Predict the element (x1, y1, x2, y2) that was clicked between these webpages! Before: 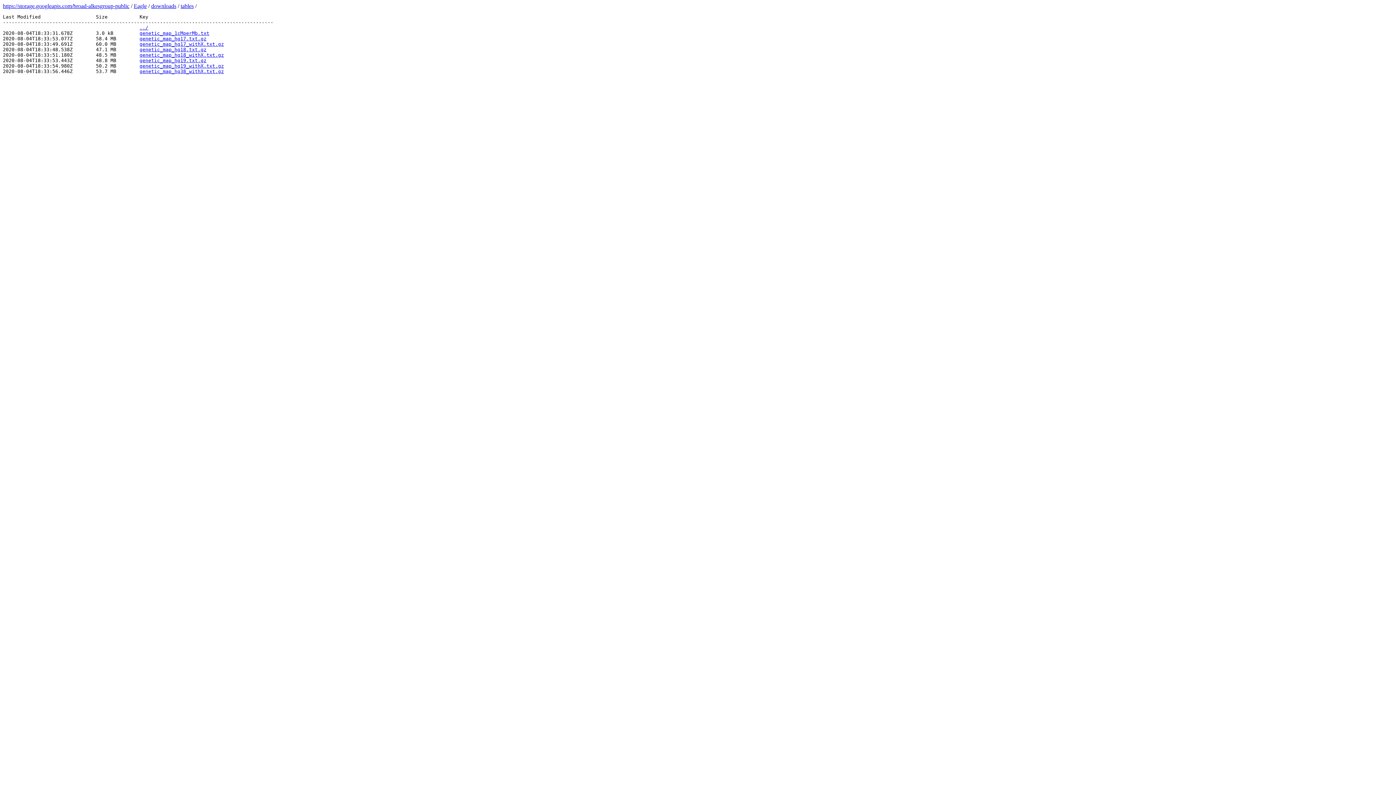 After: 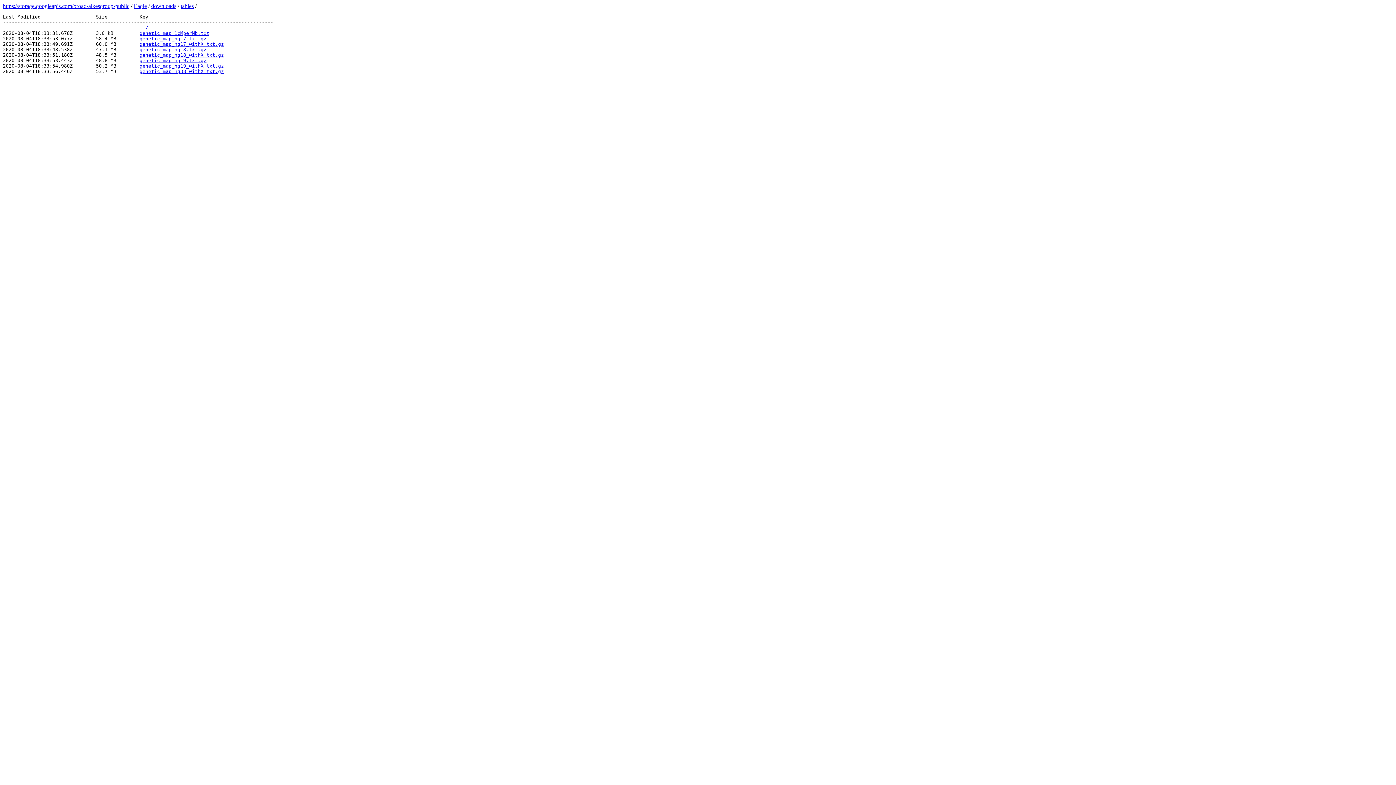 Action: label: genetic_map_hg17_withX.txt.gz bbox: (139, 41, 224, 46)